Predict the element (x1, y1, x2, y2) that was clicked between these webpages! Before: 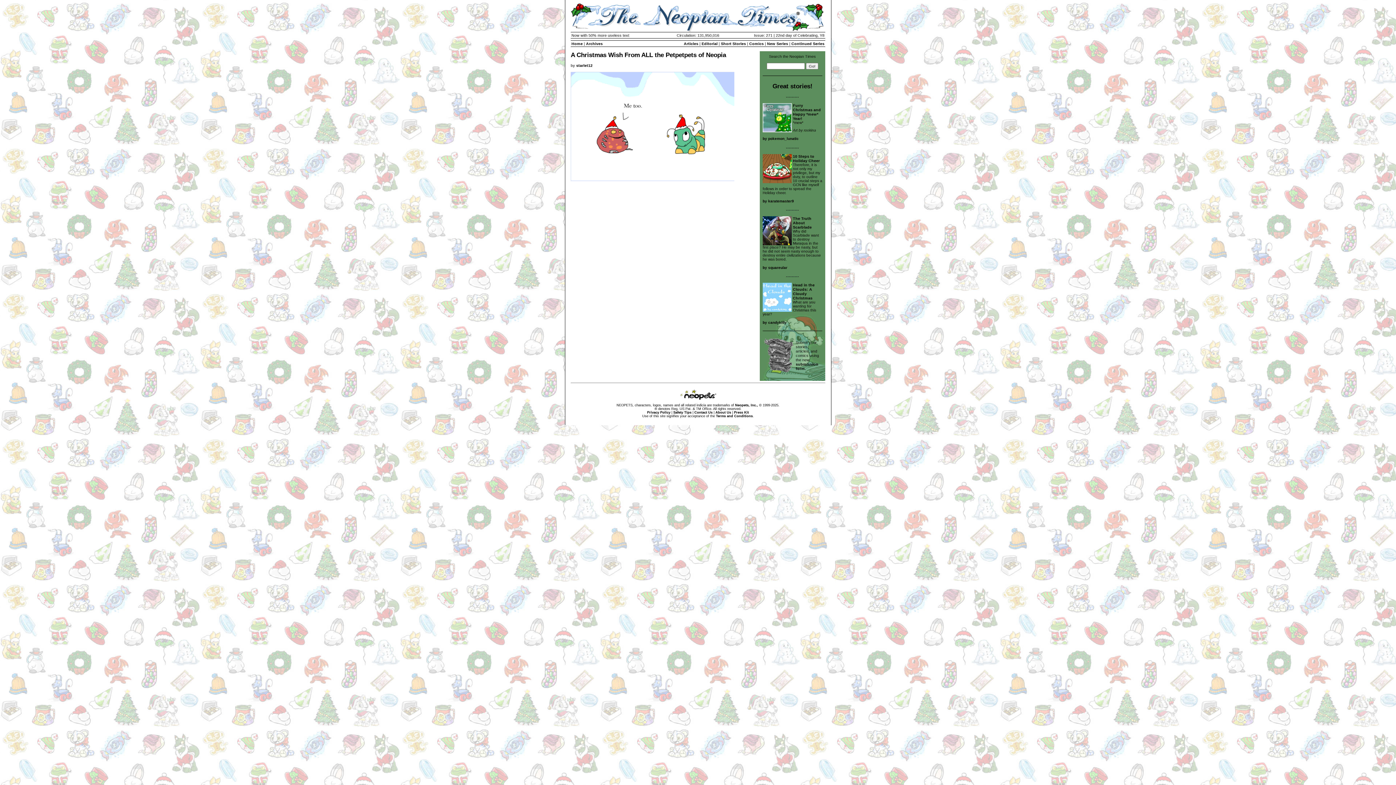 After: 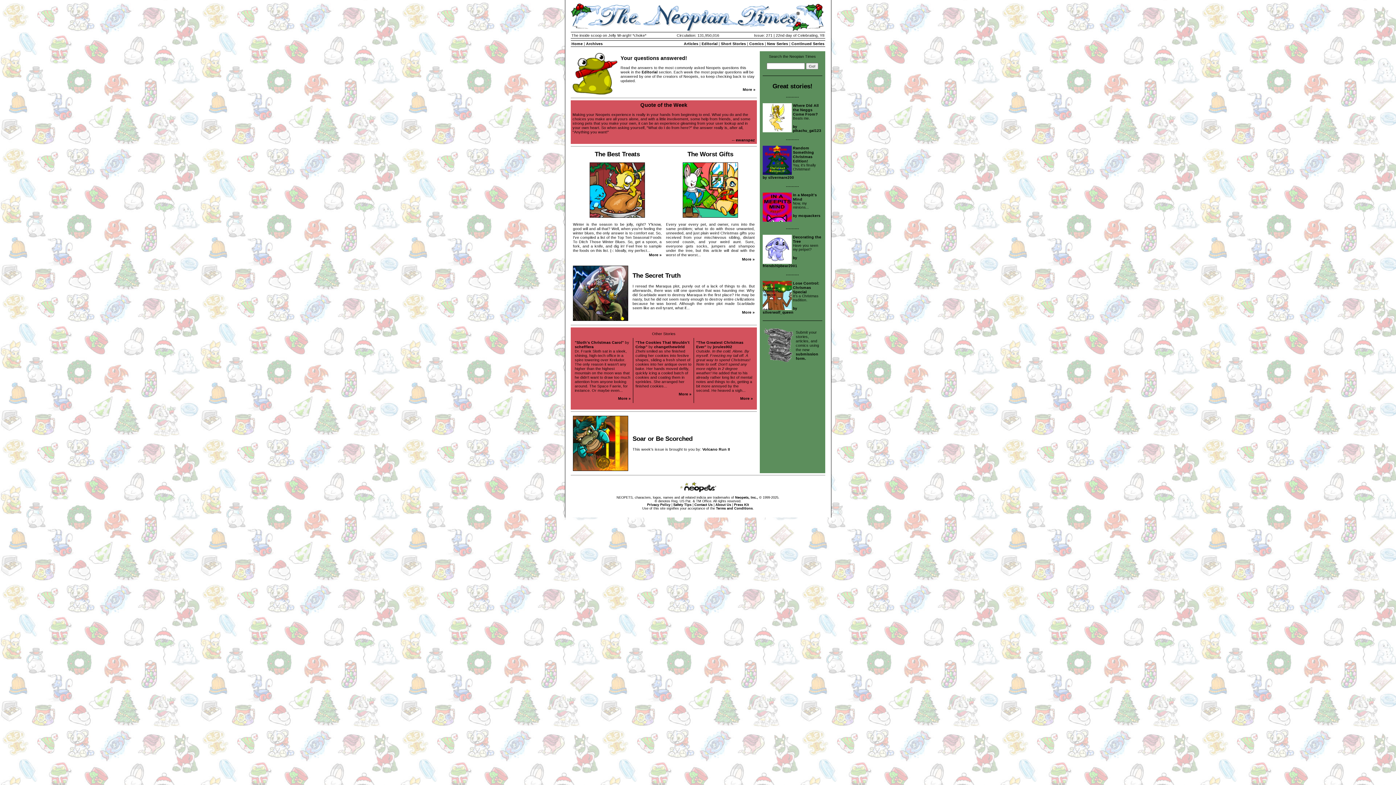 Action: label: Home bbox: (571, 41, 582, 45)